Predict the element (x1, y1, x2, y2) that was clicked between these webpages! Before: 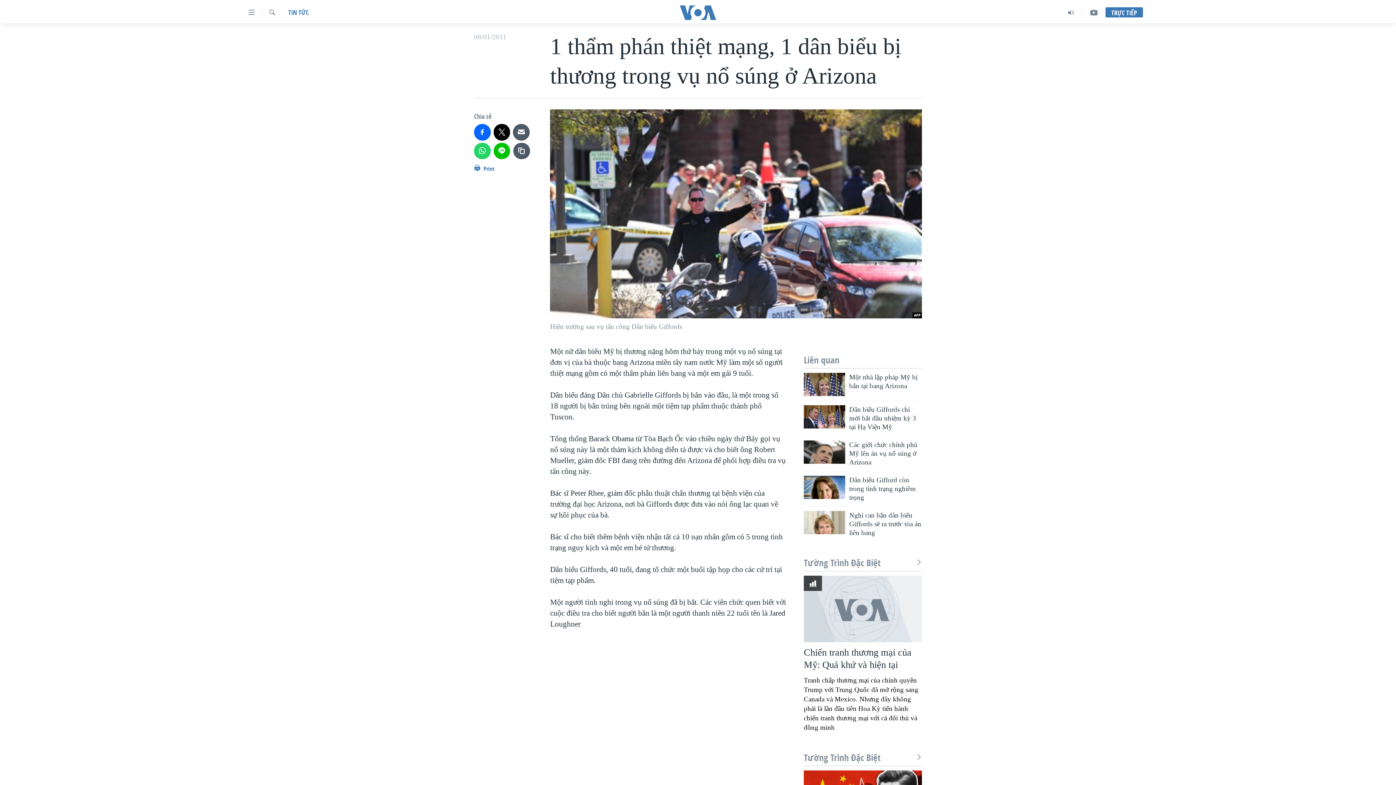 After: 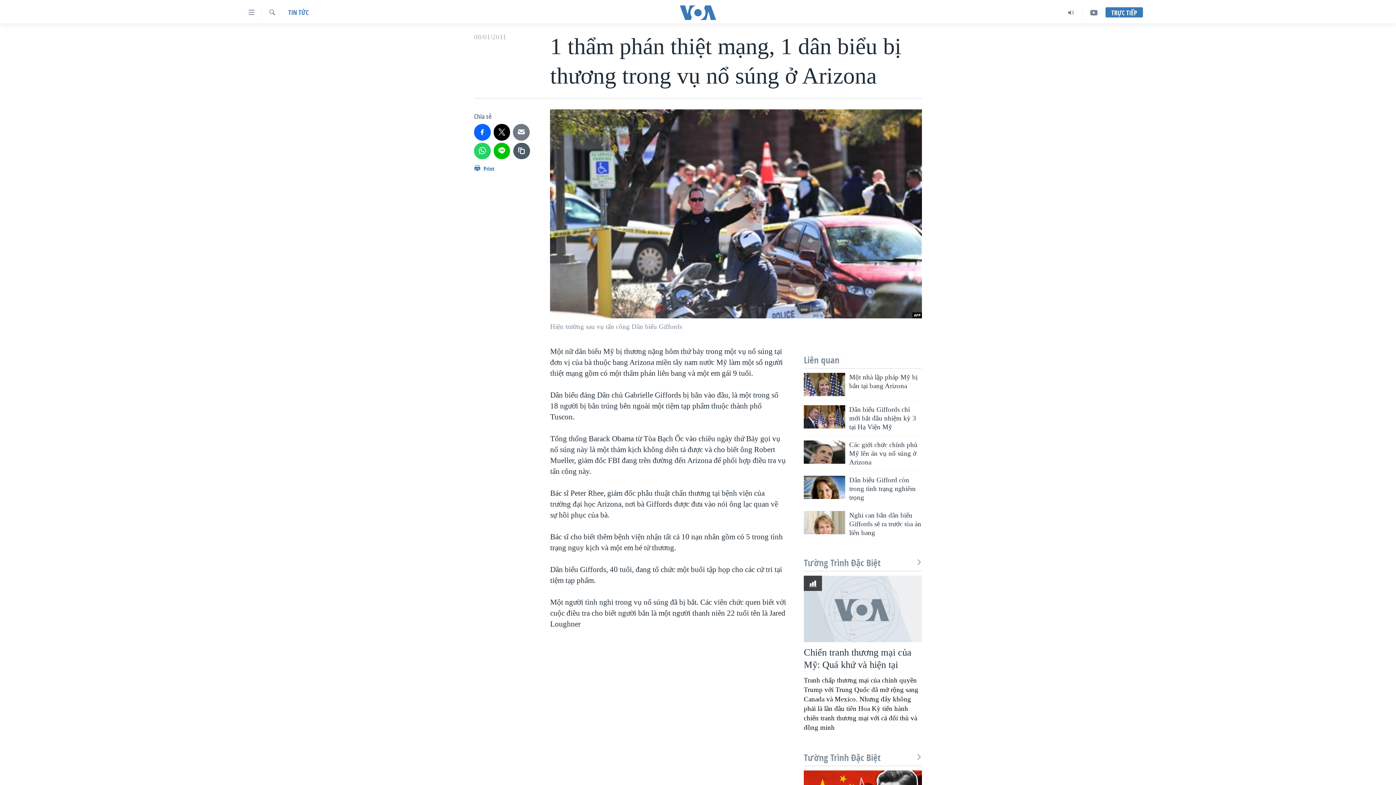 Action: bbox: (513, 124, 529, 140)